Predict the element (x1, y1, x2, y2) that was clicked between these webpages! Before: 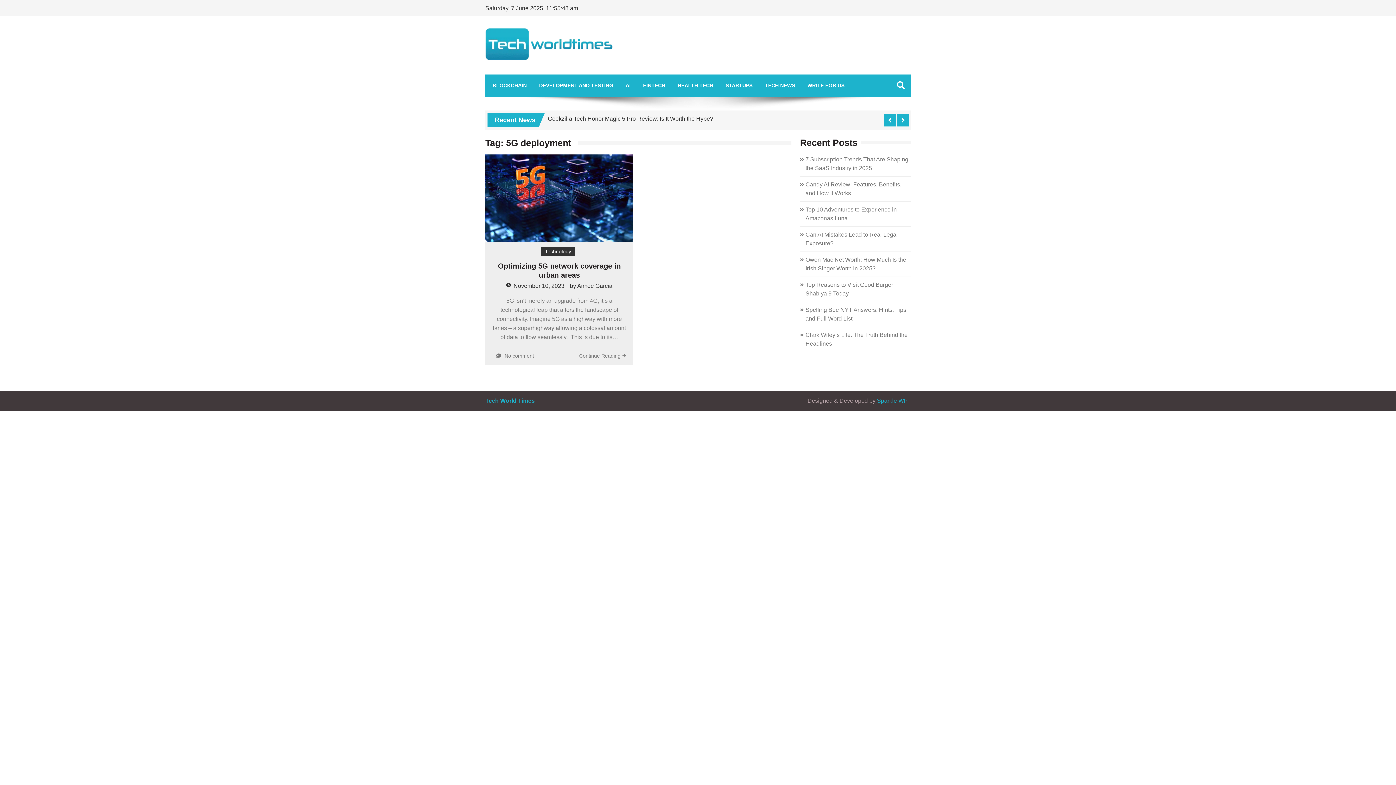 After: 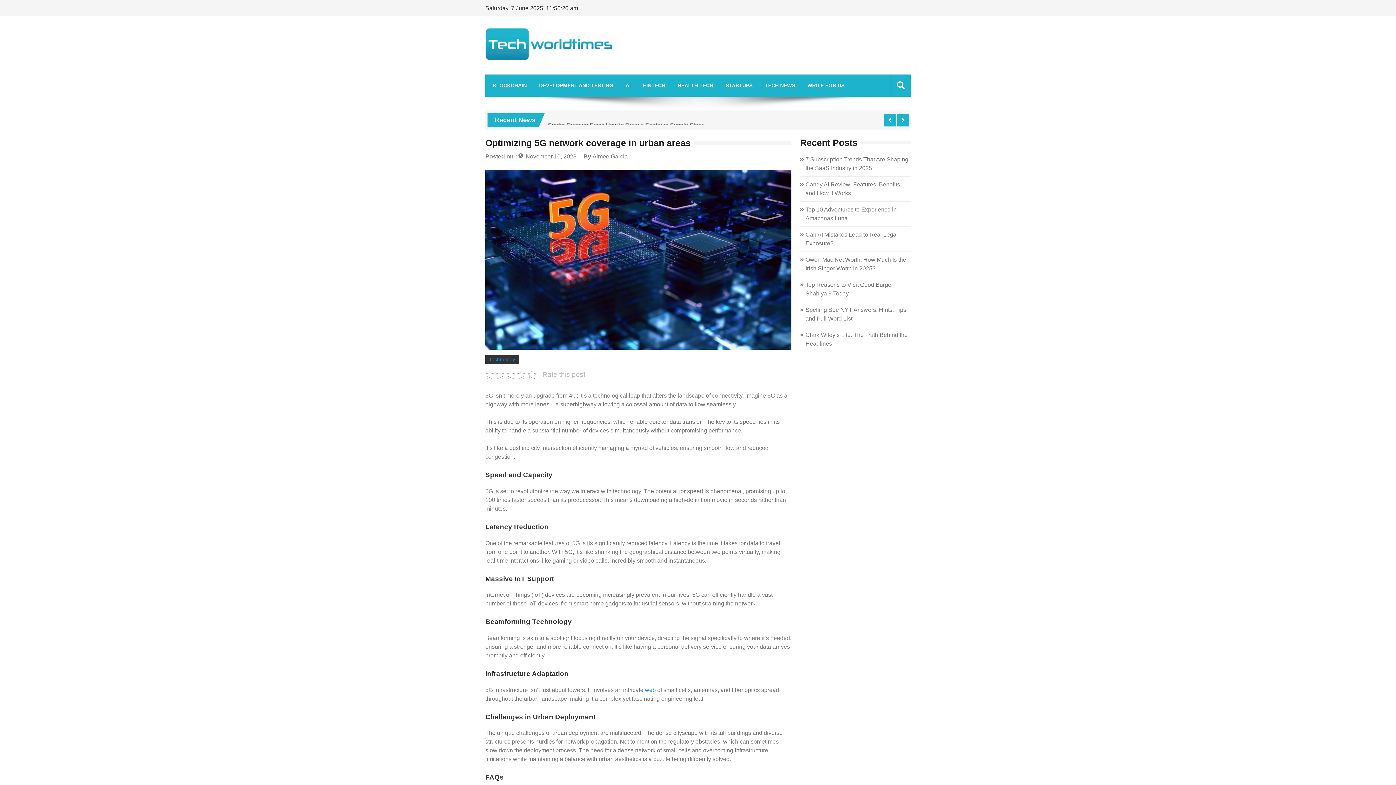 Action: bbox: (506, 282, 564, 289) label: November 10, 2023